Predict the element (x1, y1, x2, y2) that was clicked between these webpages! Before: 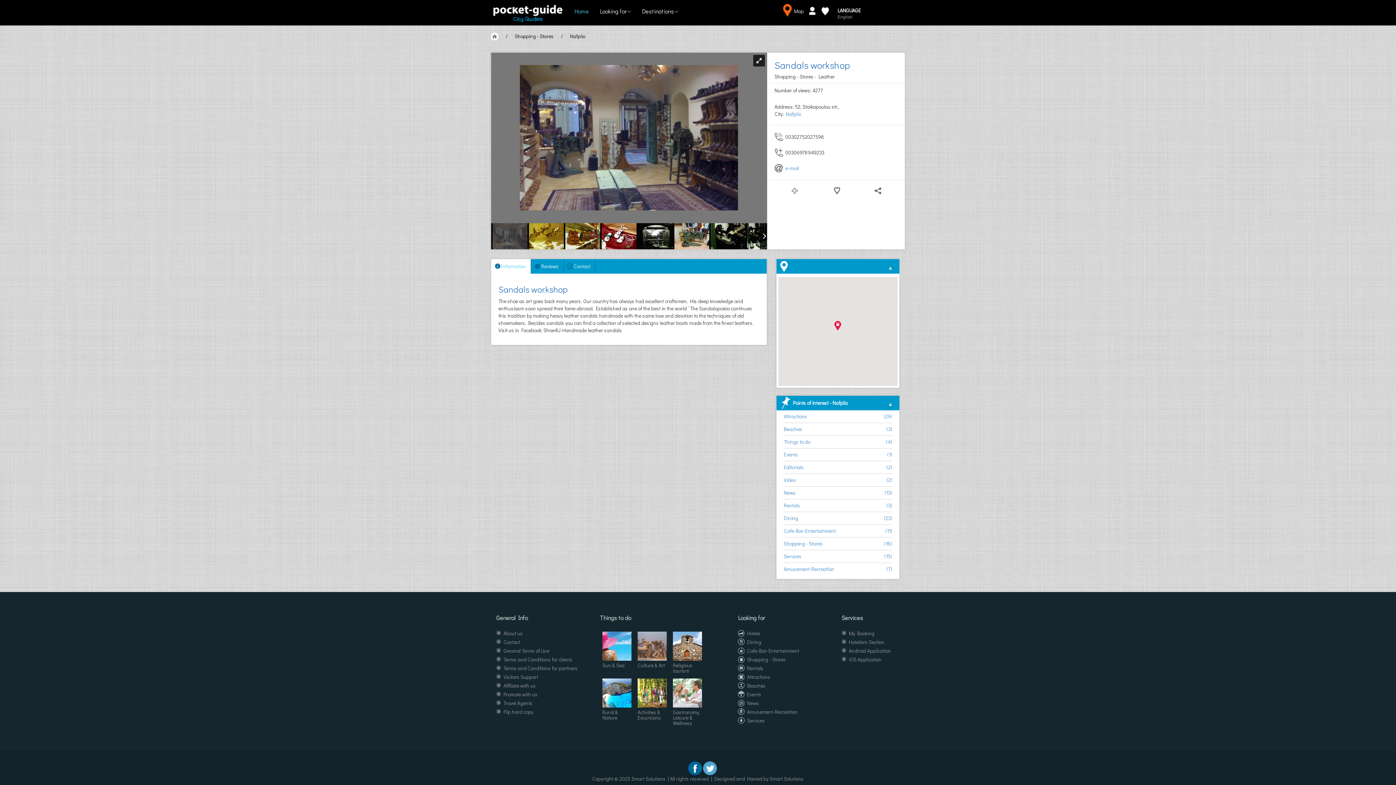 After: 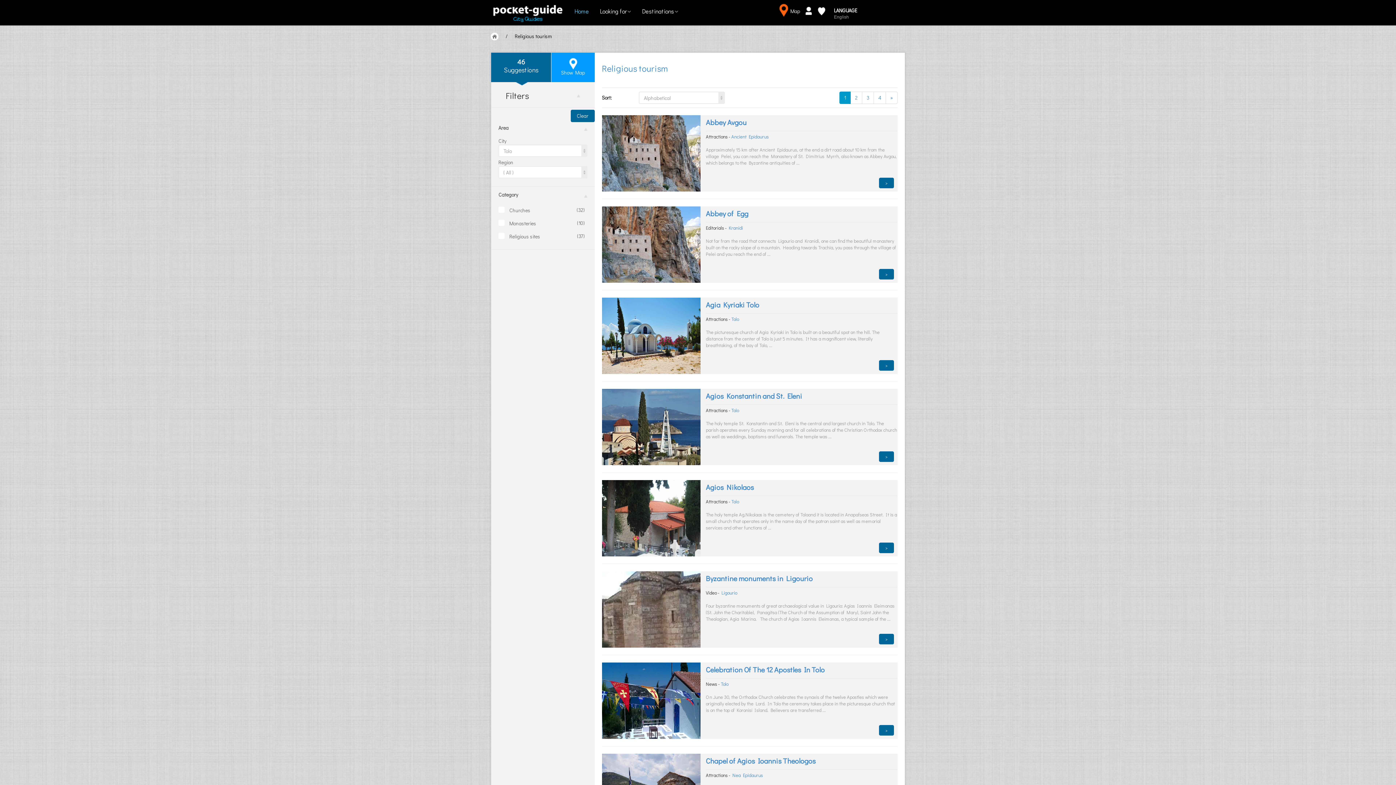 Action: bbox: (673, 632, 703, 673) label: Religious tourism